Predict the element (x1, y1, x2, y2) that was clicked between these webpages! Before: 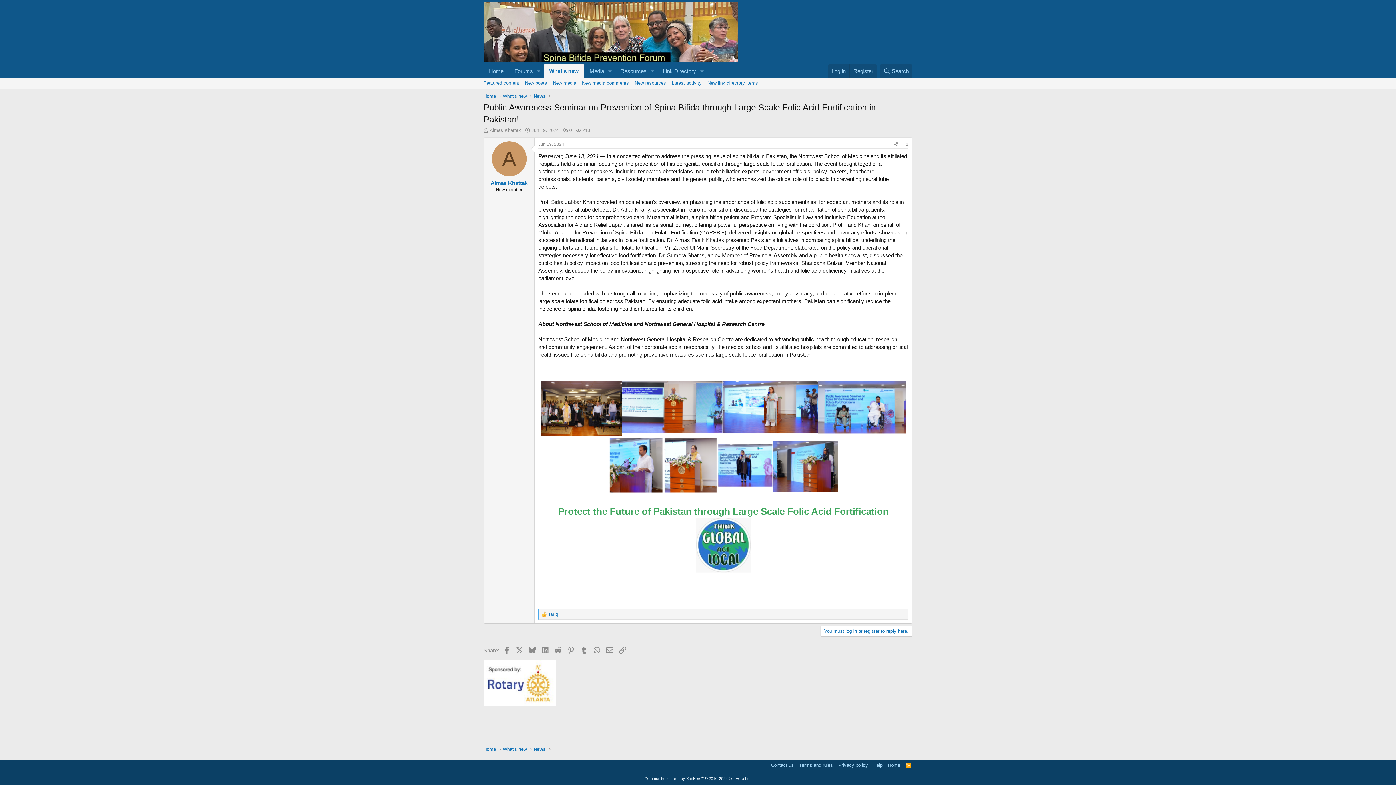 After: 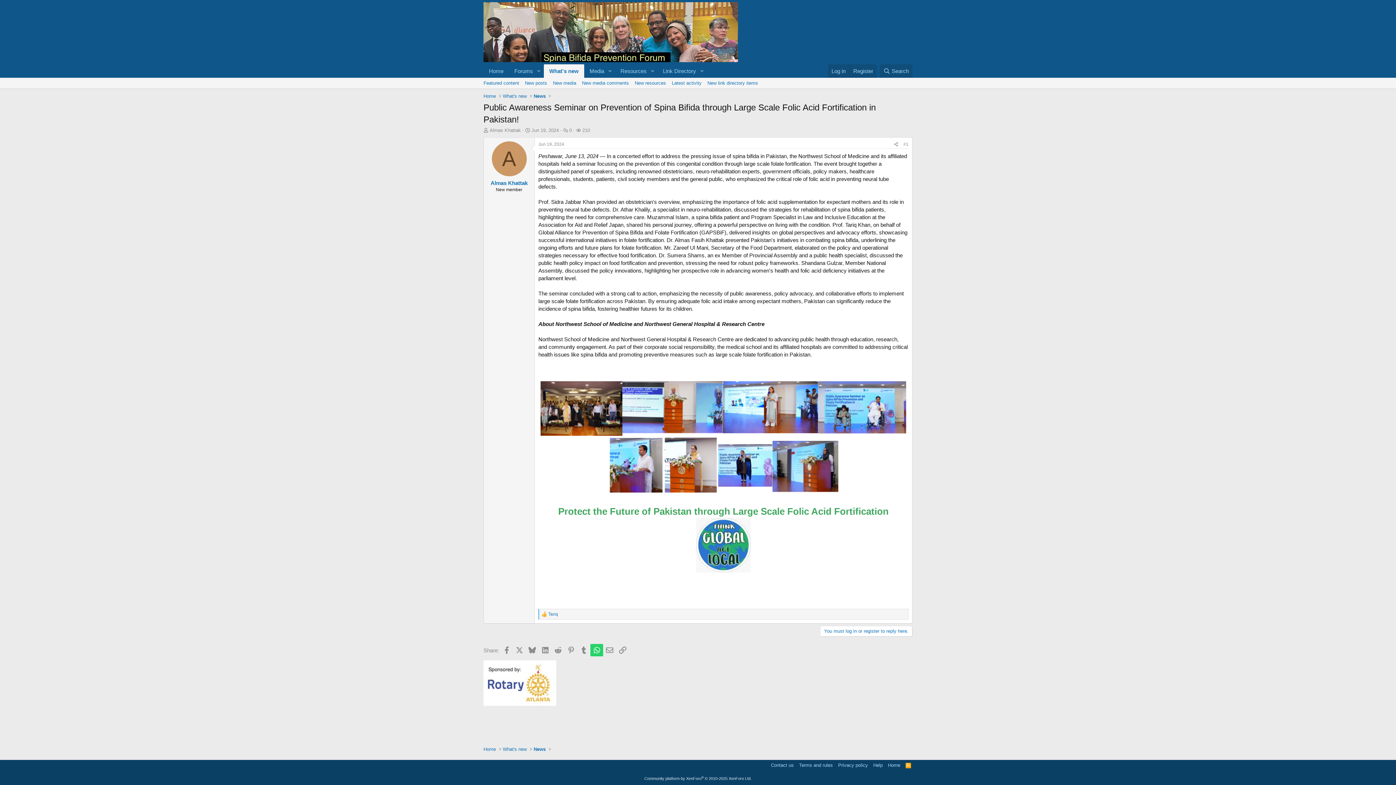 Action: bbox: (590, 644, 603, 656) label: WhatsApp